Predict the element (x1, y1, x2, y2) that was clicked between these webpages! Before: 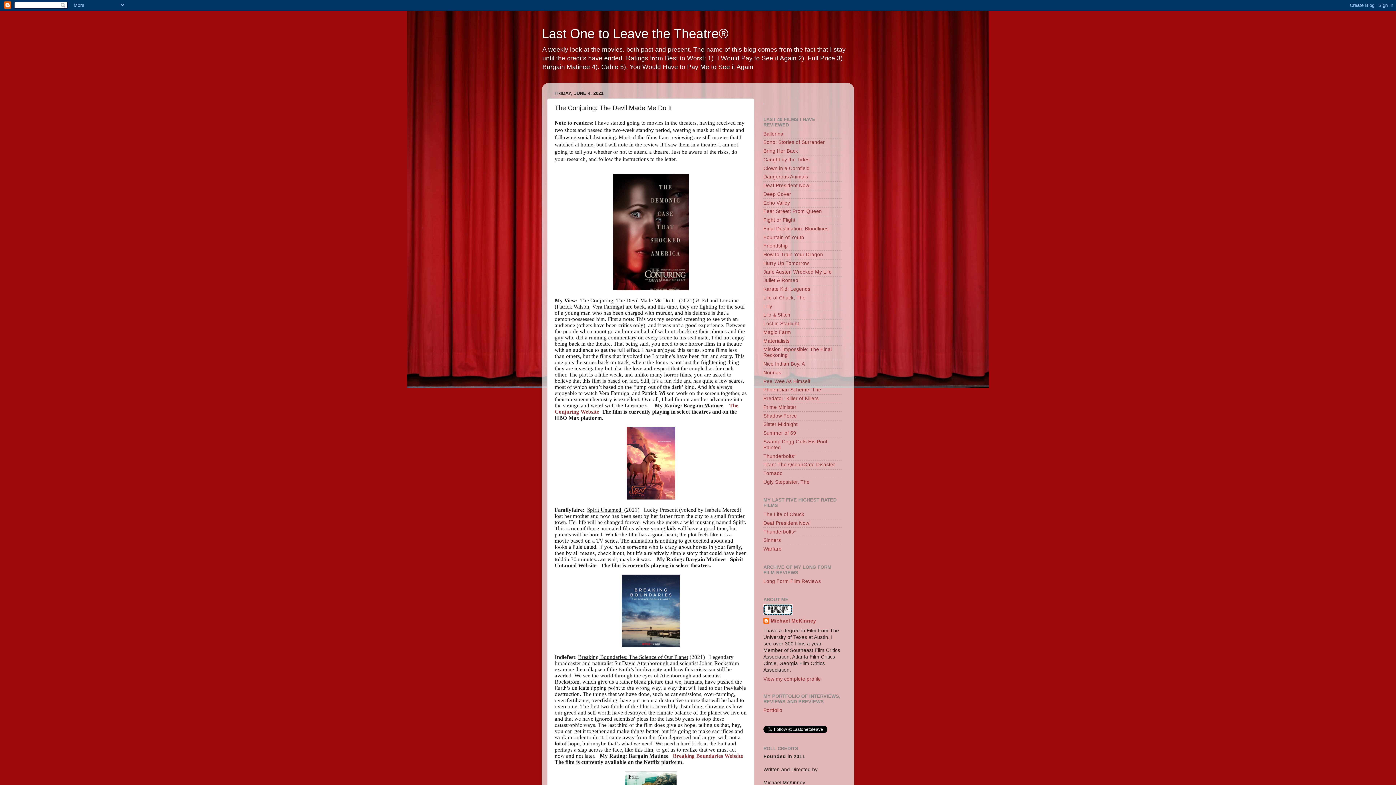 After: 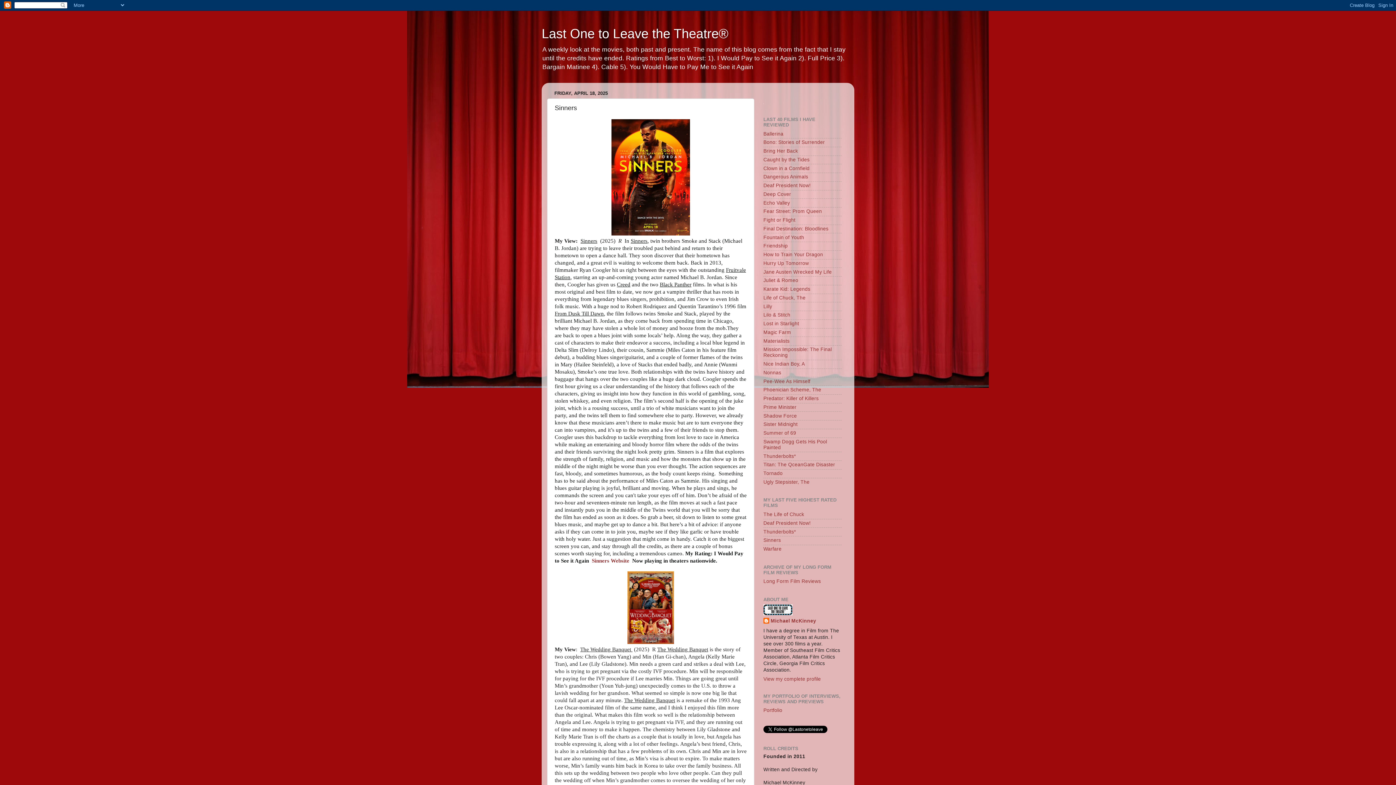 Action: label: Ugly Stepsister, The bbox: (763, 479, 809, 485)